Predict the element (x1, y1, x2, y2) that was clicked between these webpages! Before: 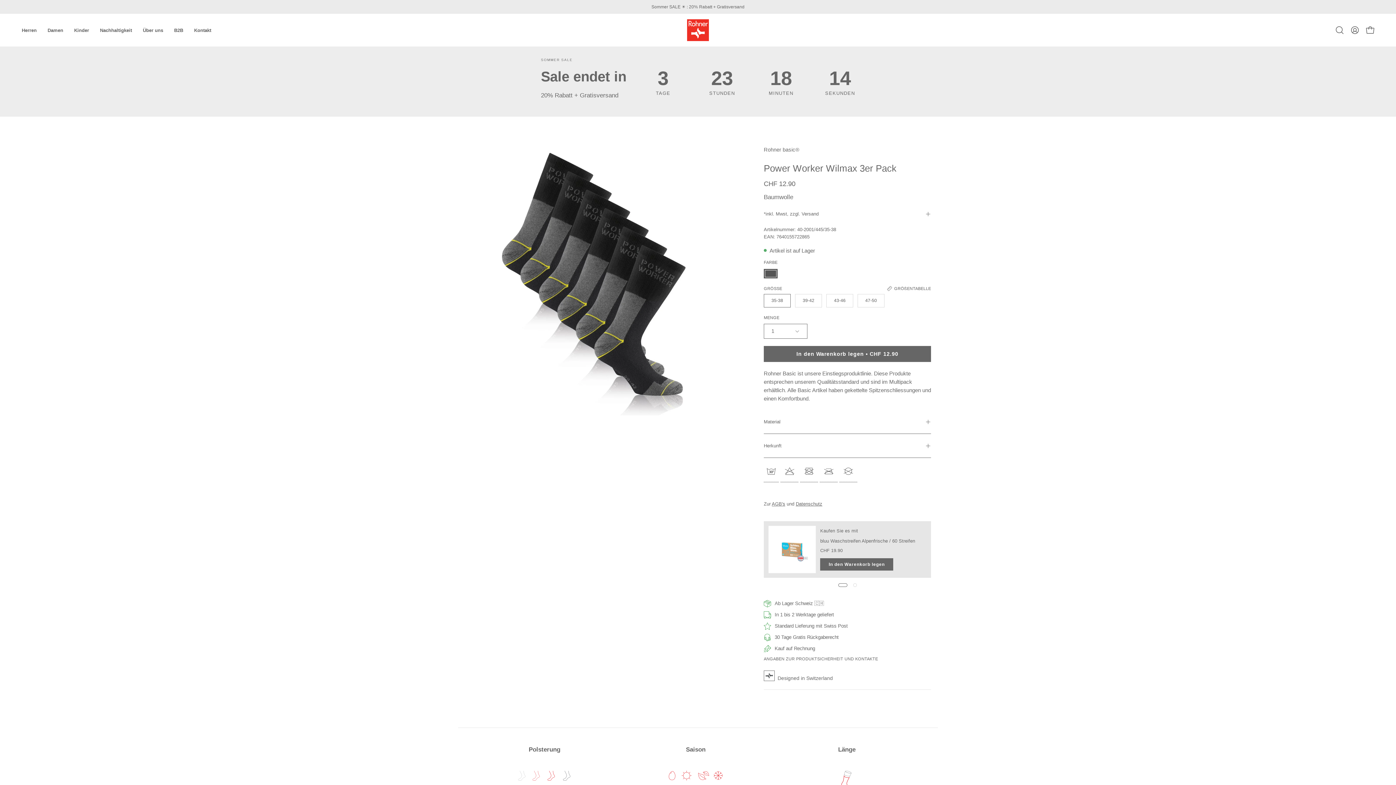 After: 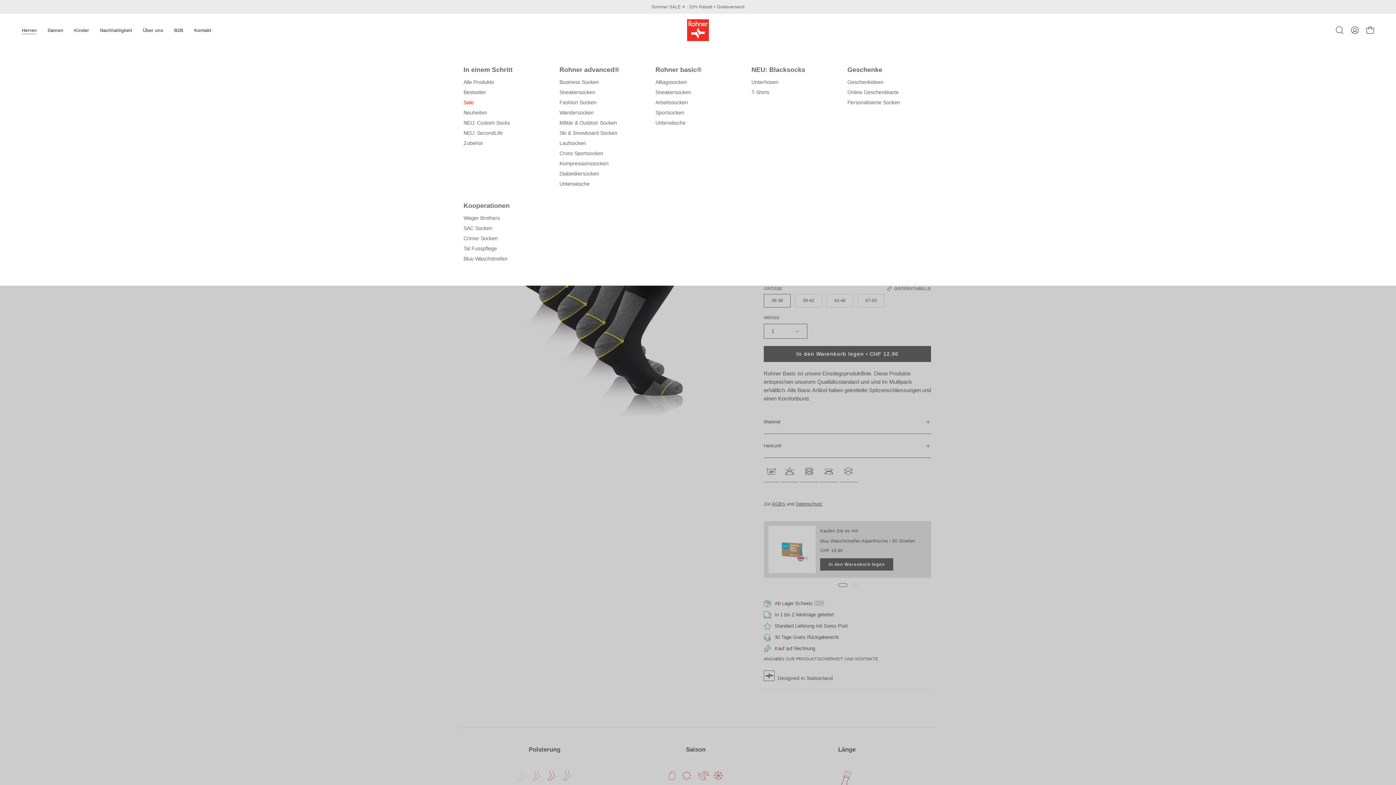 Action: label: Herren bbox: (16, 13, 42, 46)